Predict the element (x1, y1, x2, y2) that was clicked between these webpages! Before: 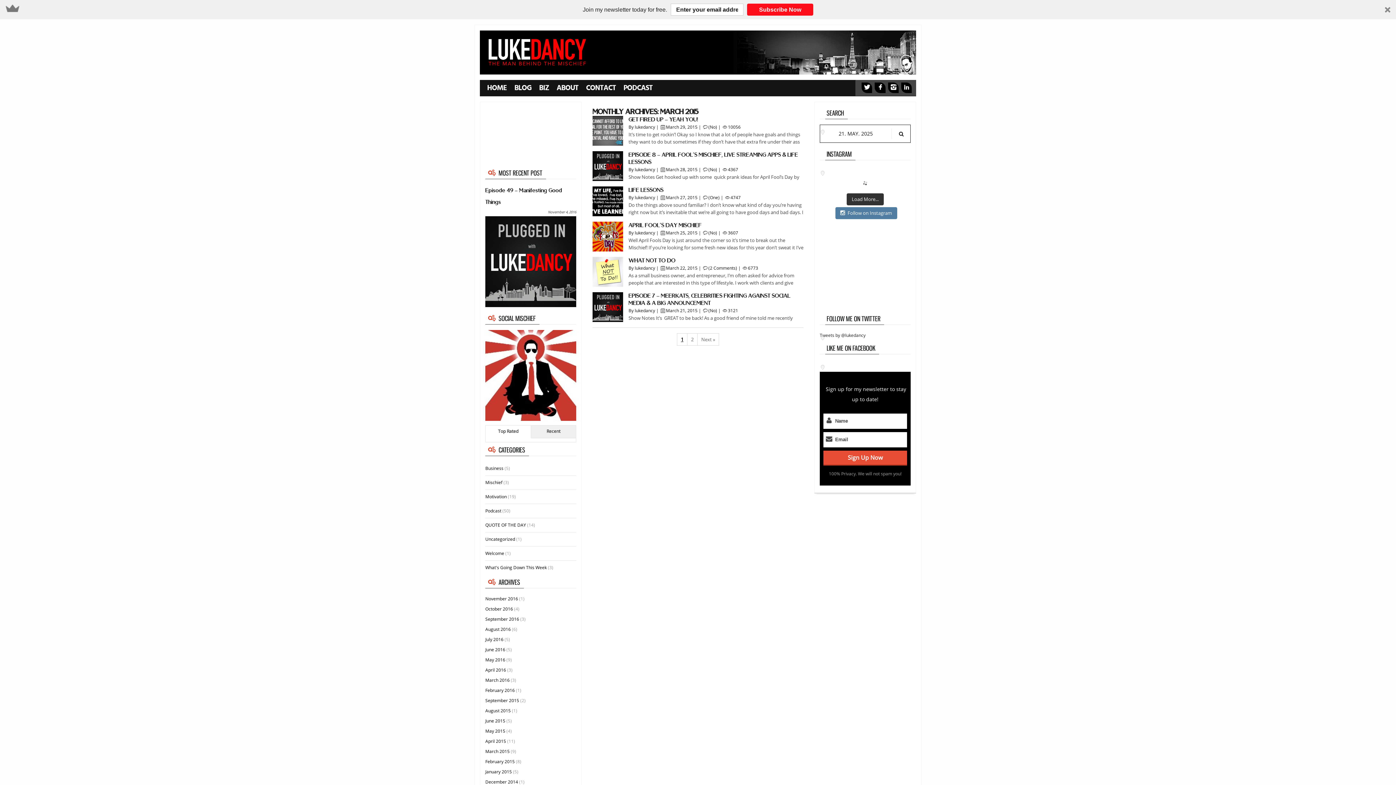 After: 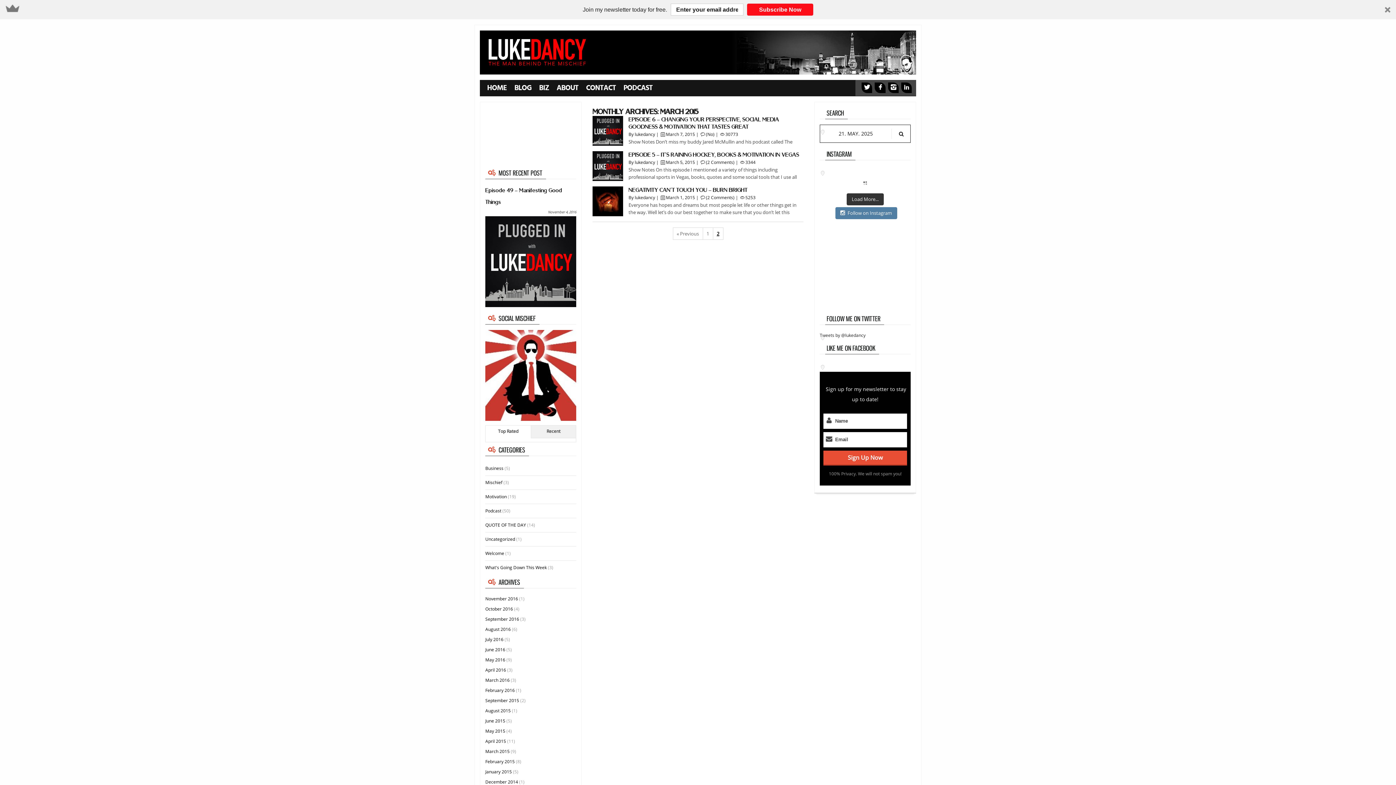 Action: label: 2 bbox: (691, 336, 693, 342)